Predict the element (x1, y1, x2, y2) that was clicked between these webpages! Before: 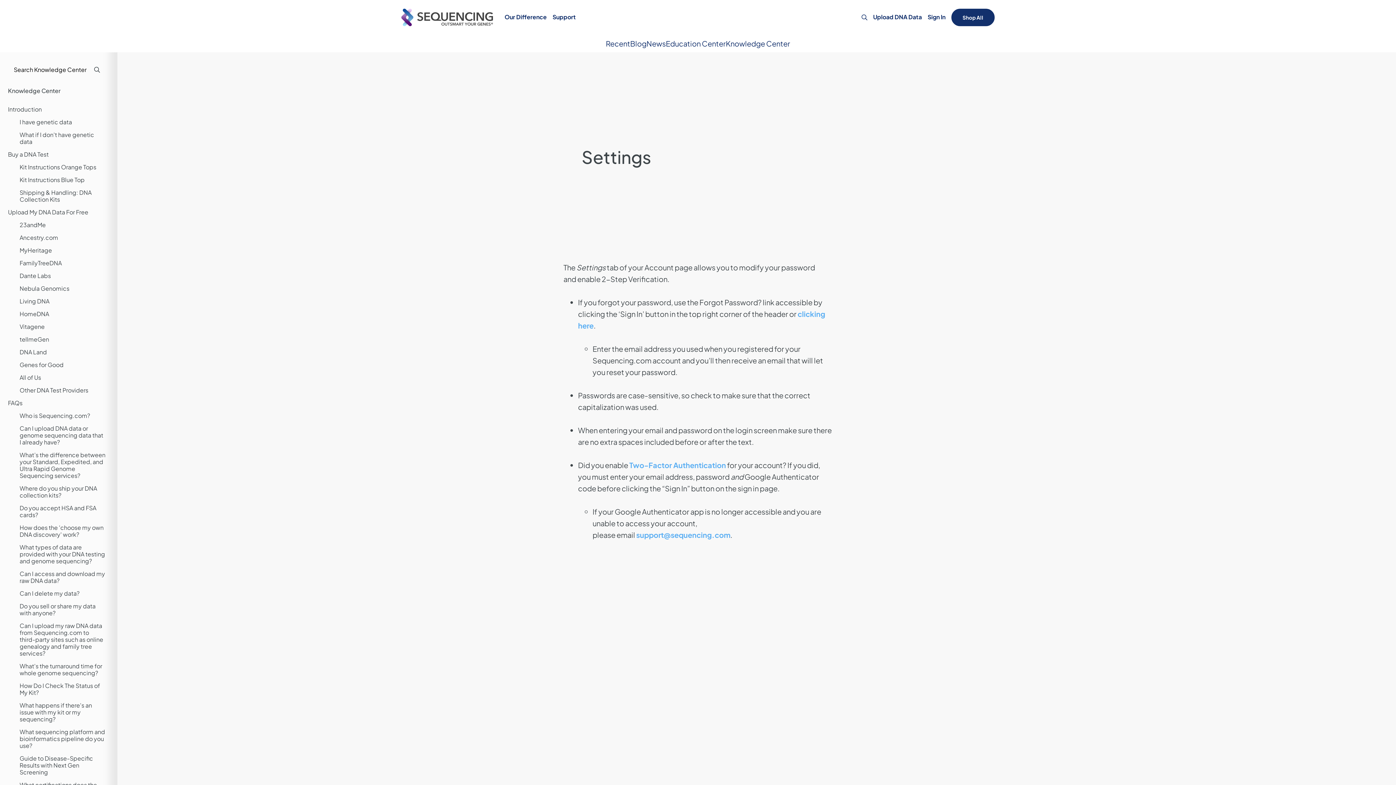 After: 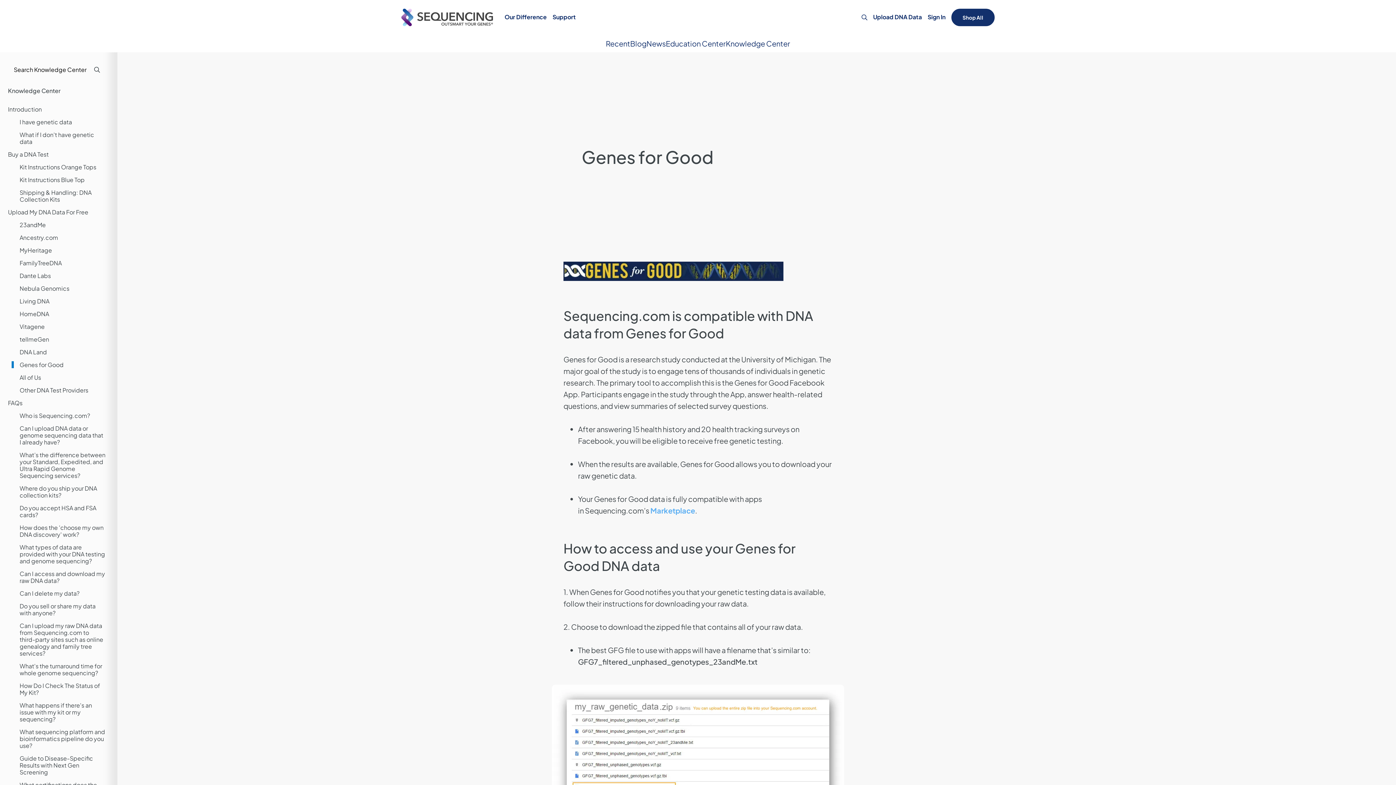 Action: label: Genes for Good bbox: (11, 361, 105, 368)